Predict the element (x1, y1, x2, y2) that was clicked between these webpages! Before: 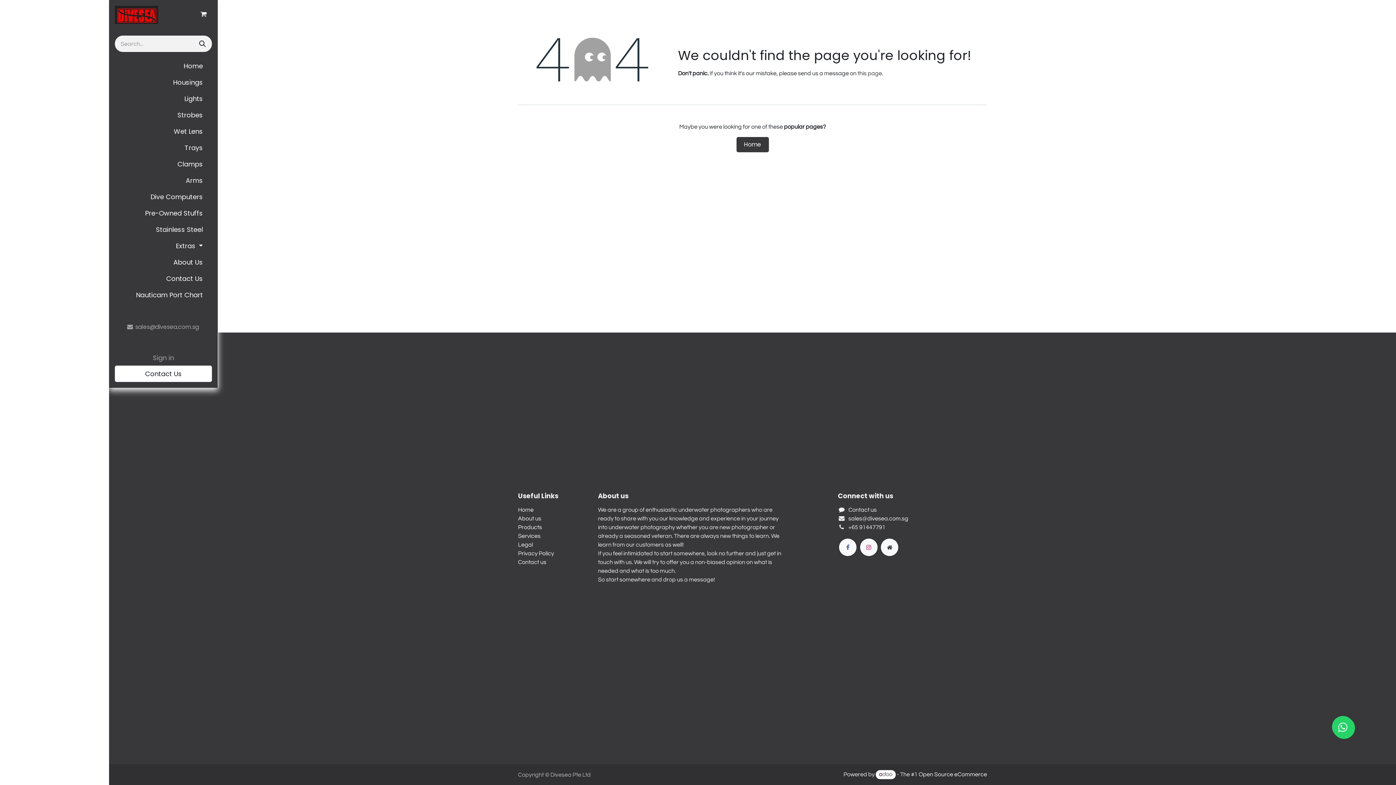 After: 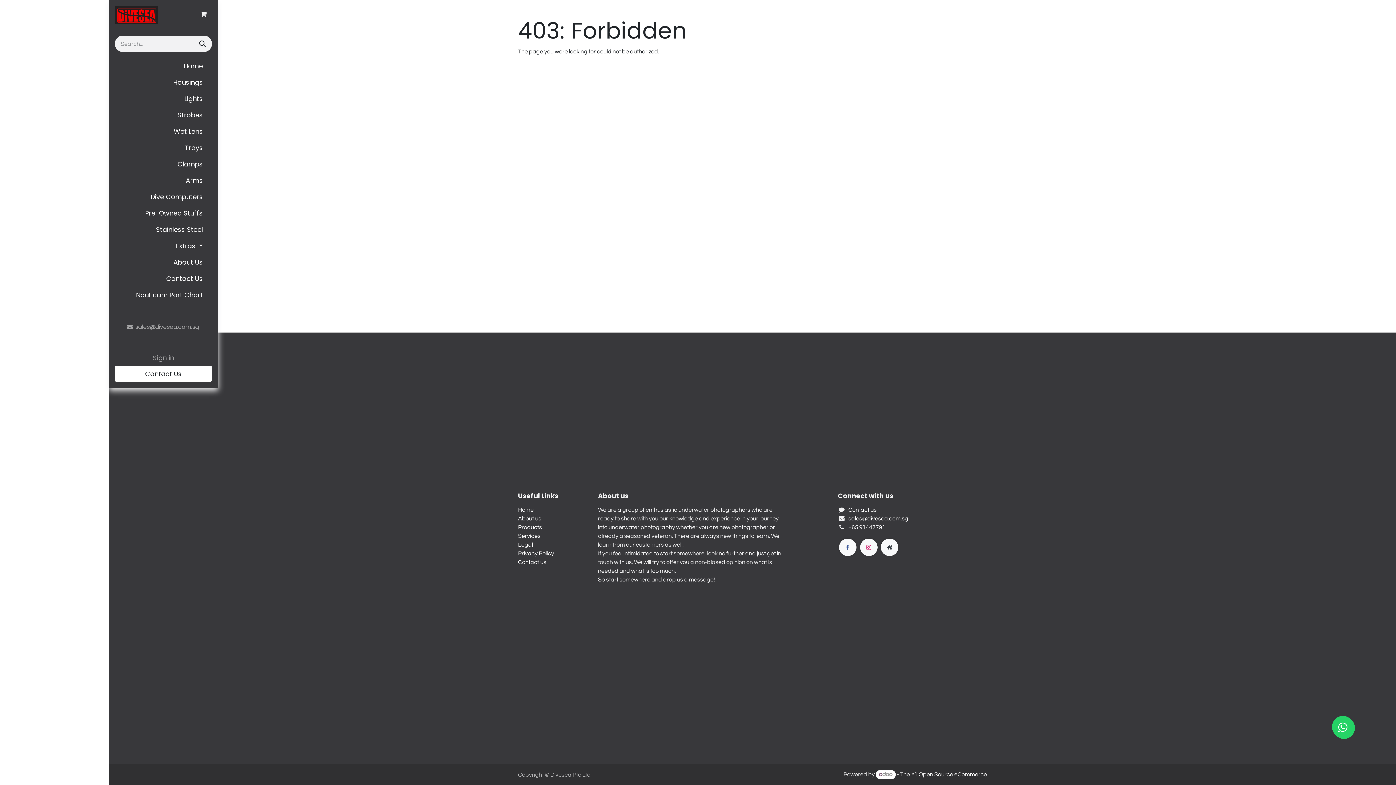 Action: label: Contact Us bbox: (114, 365, 212, 382)